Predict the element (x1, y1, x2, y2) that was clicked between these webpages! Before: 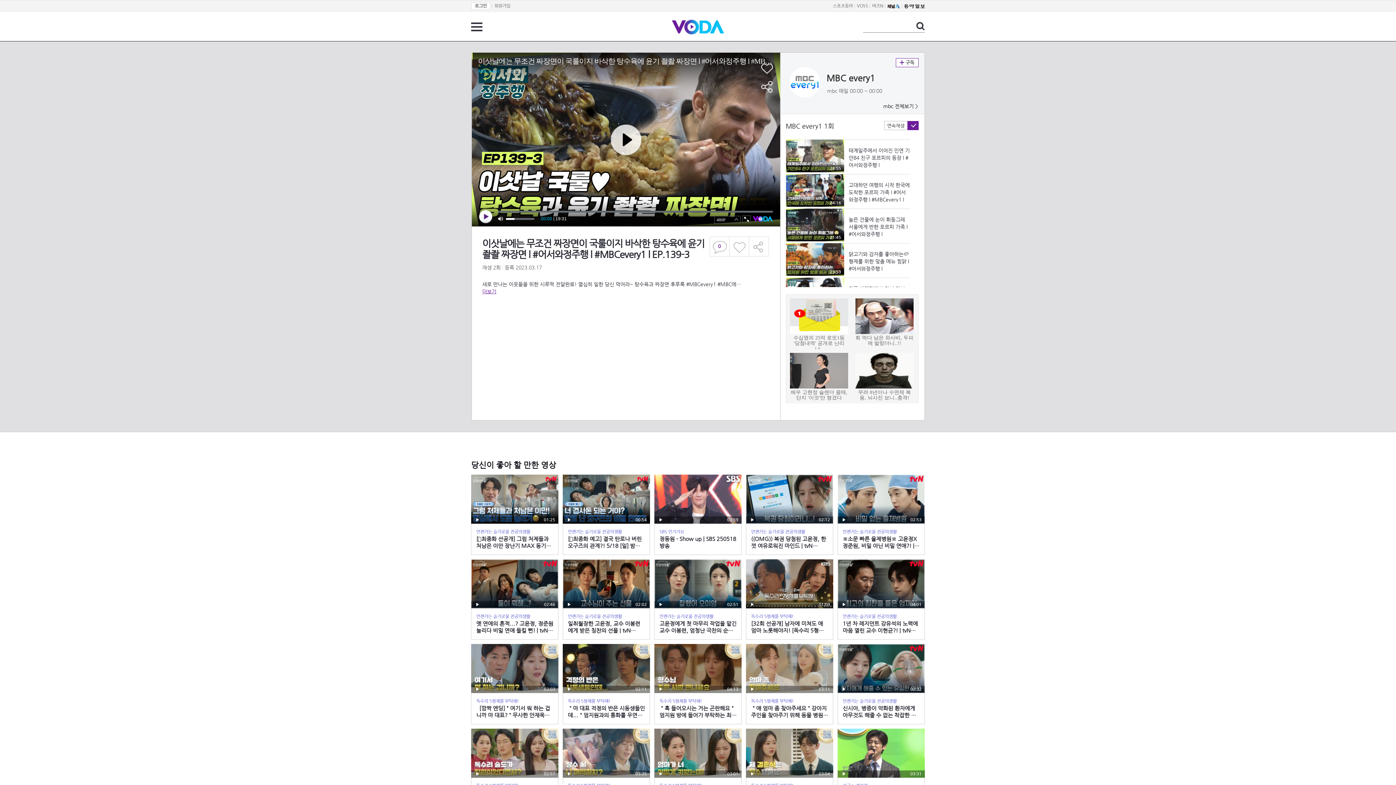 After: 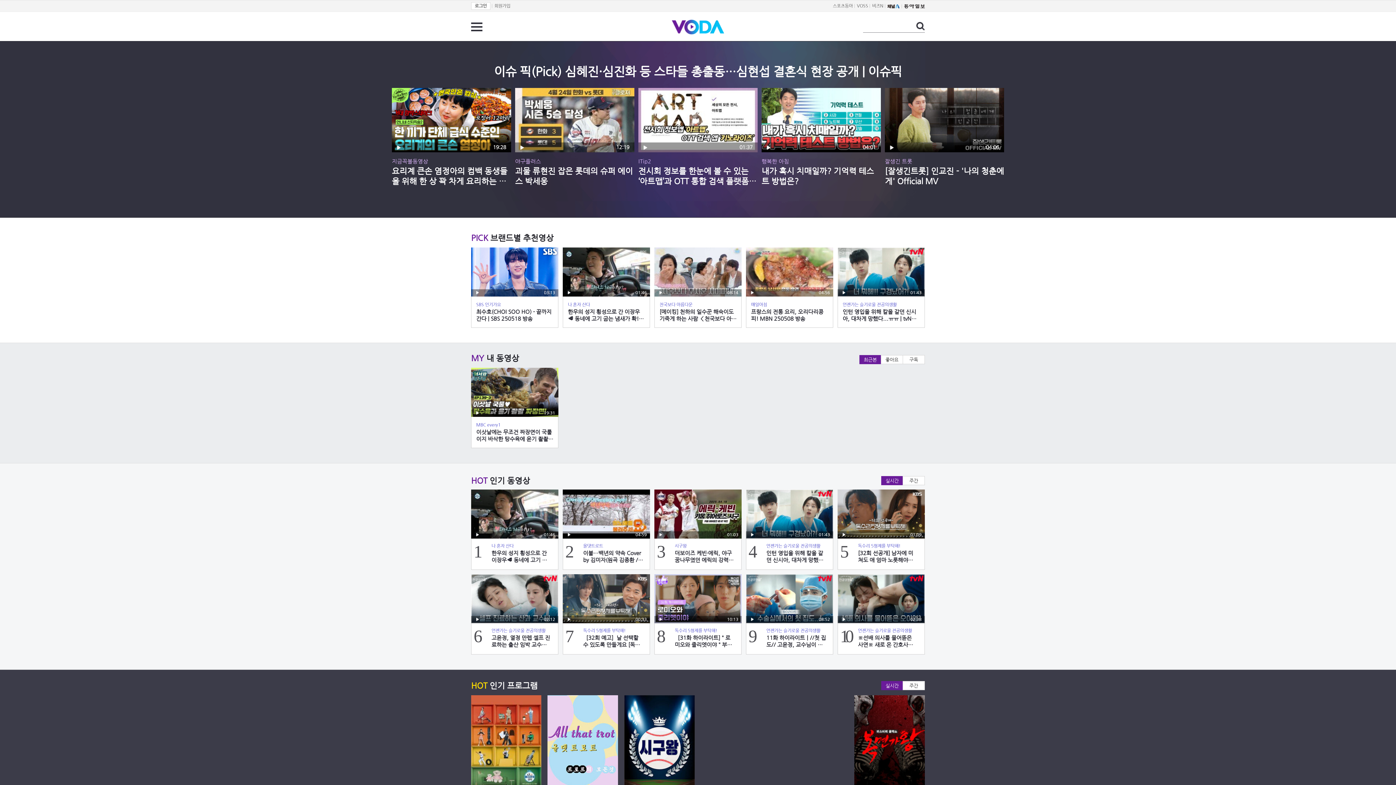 Action: bbox: (672, 17, 724, 27)